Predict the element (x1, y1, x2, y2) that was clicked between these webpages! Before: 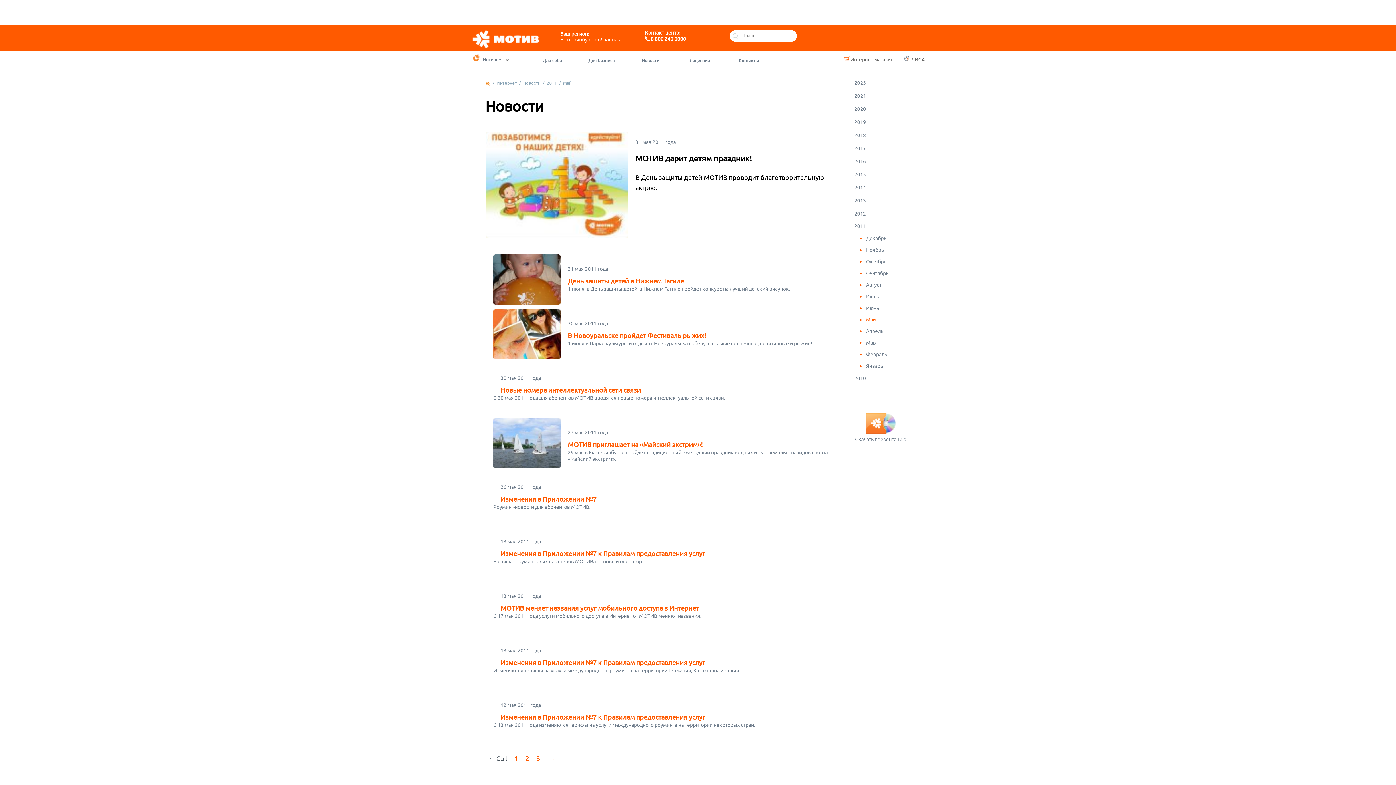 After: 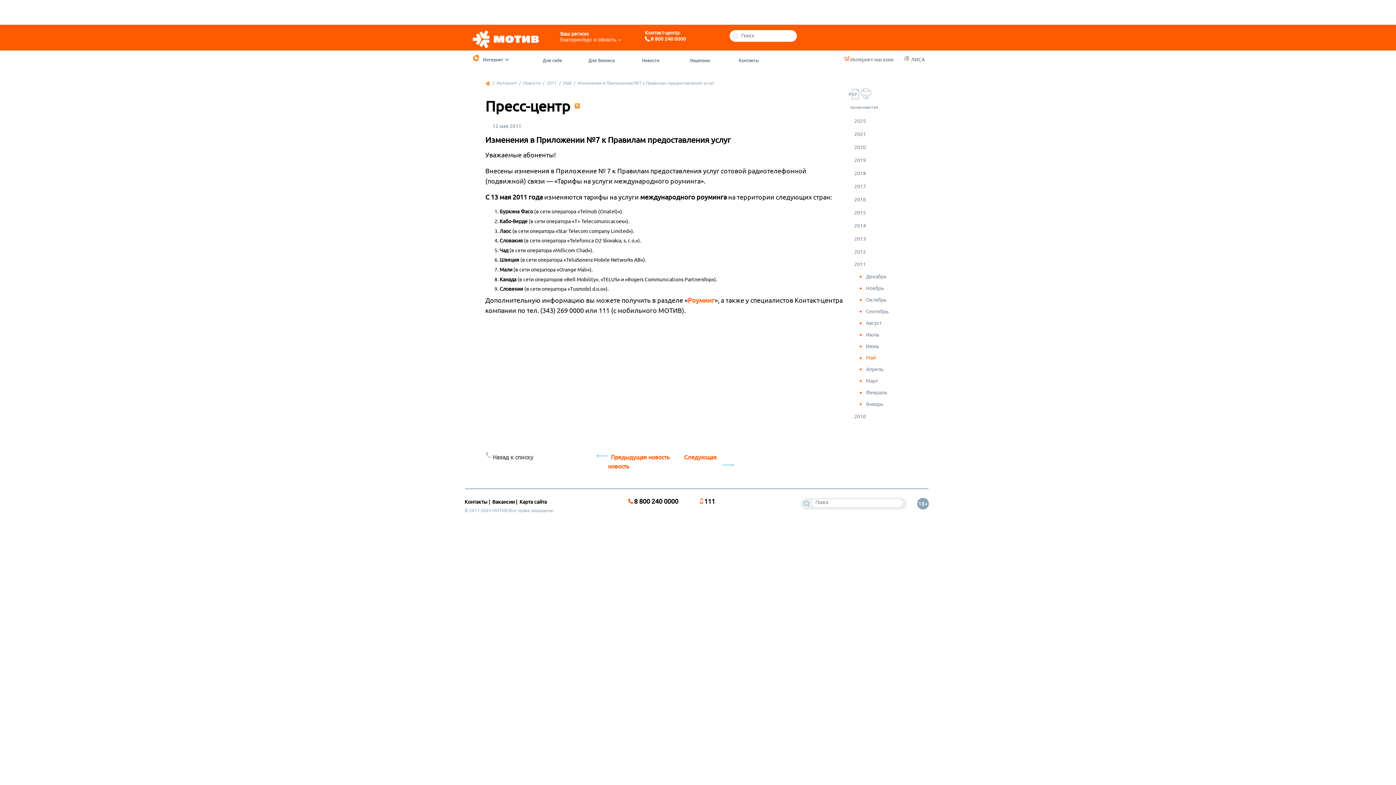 Action: label: Изменения в Приложении №7 к Правилам предоставления услуг bbox: (500, 713, 705, 724)